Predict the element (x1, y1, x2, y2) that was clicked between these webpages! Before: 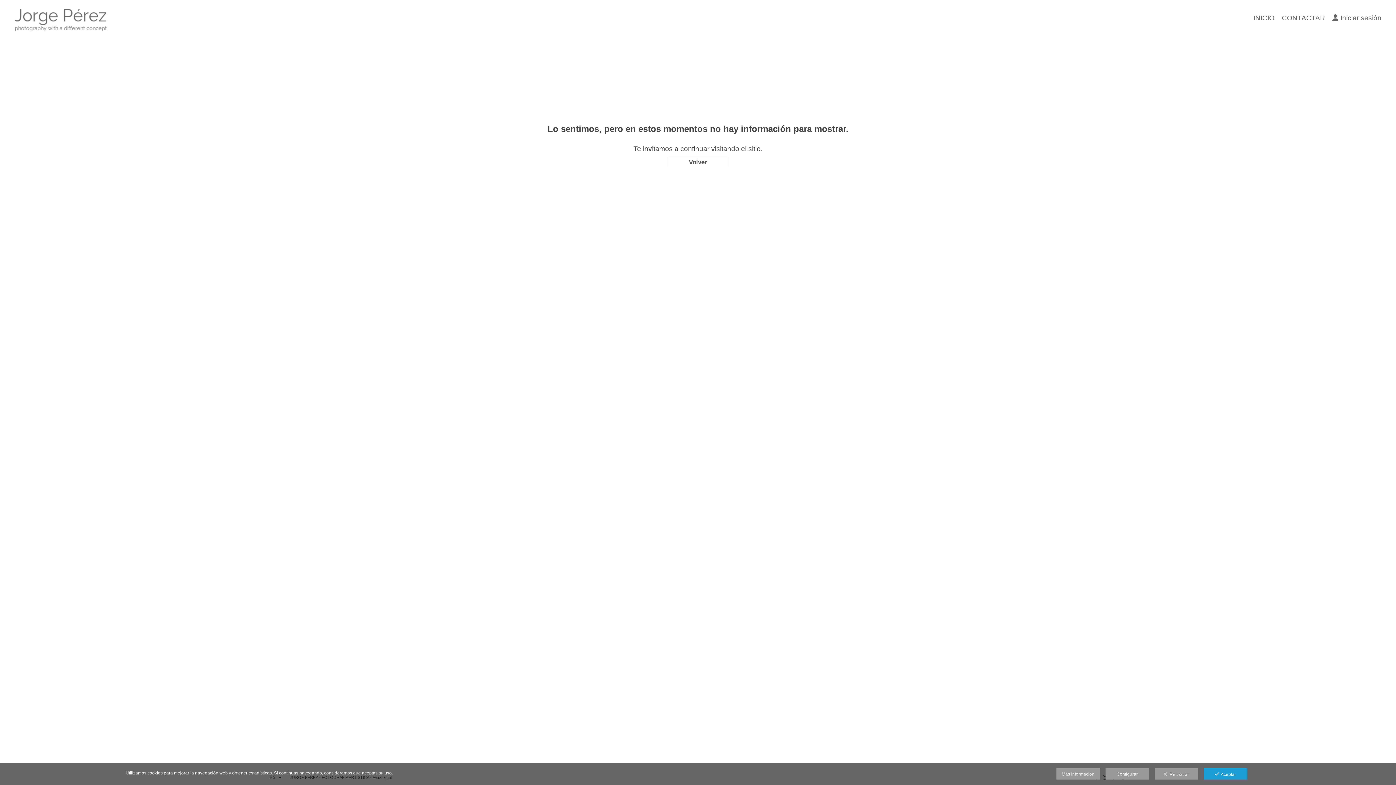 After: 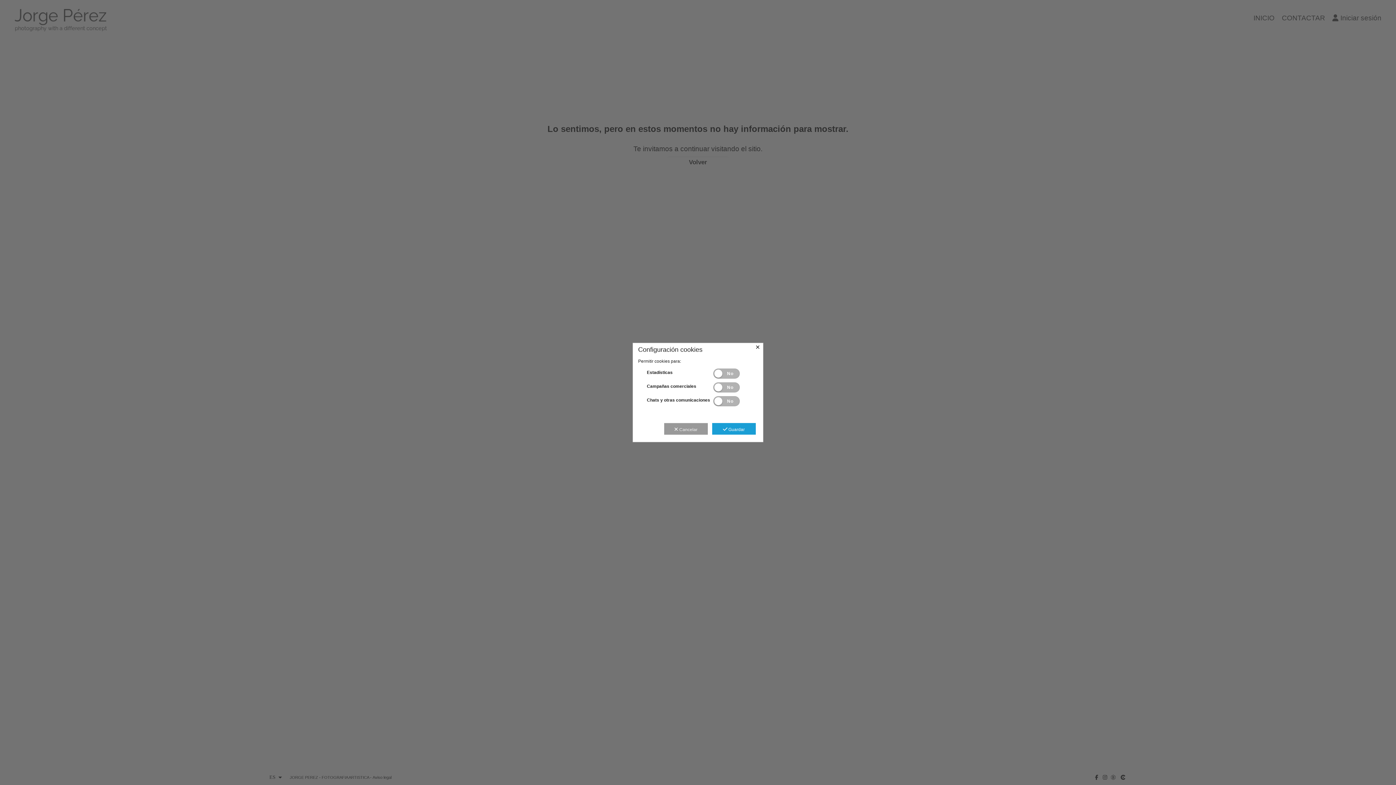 Action: bbox: (1105, 768, 1149, 780) label: Configurar